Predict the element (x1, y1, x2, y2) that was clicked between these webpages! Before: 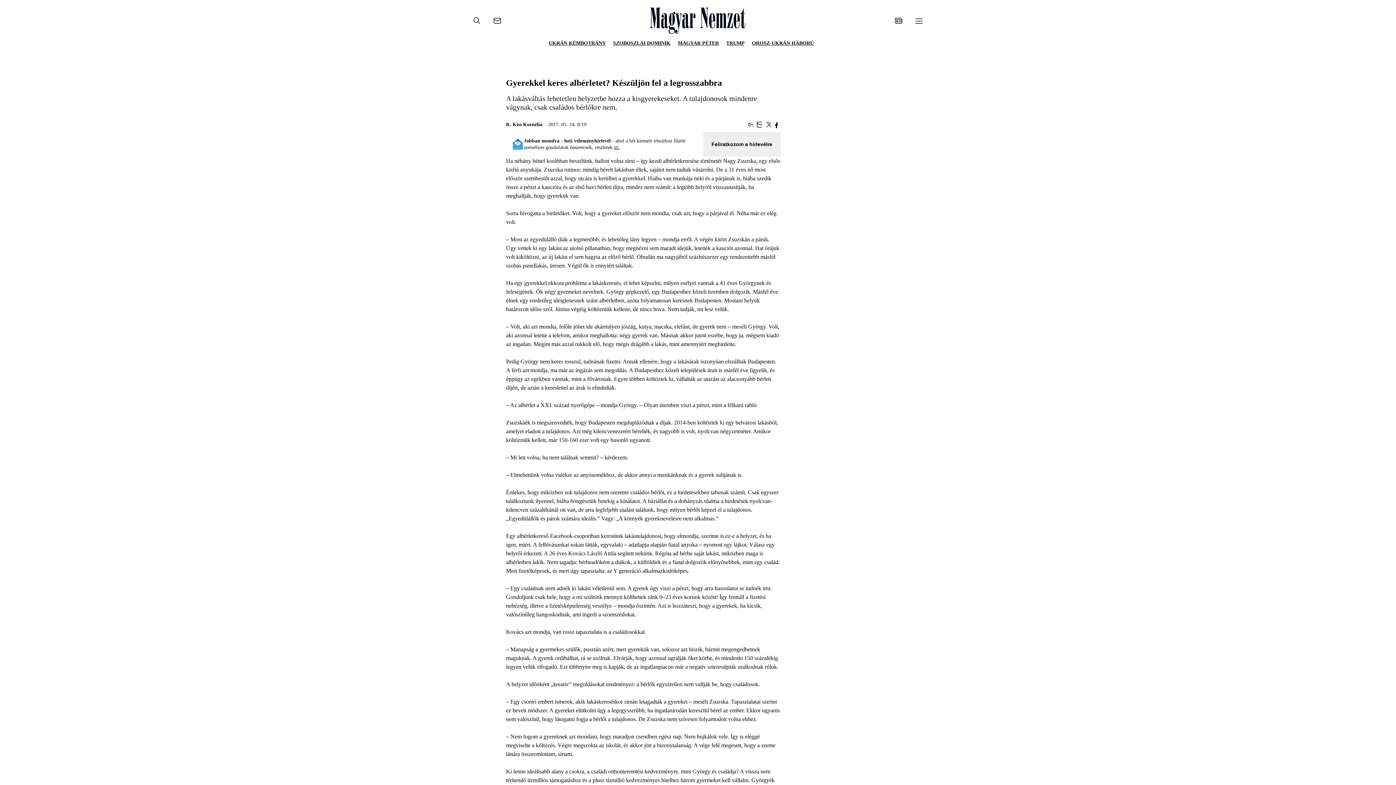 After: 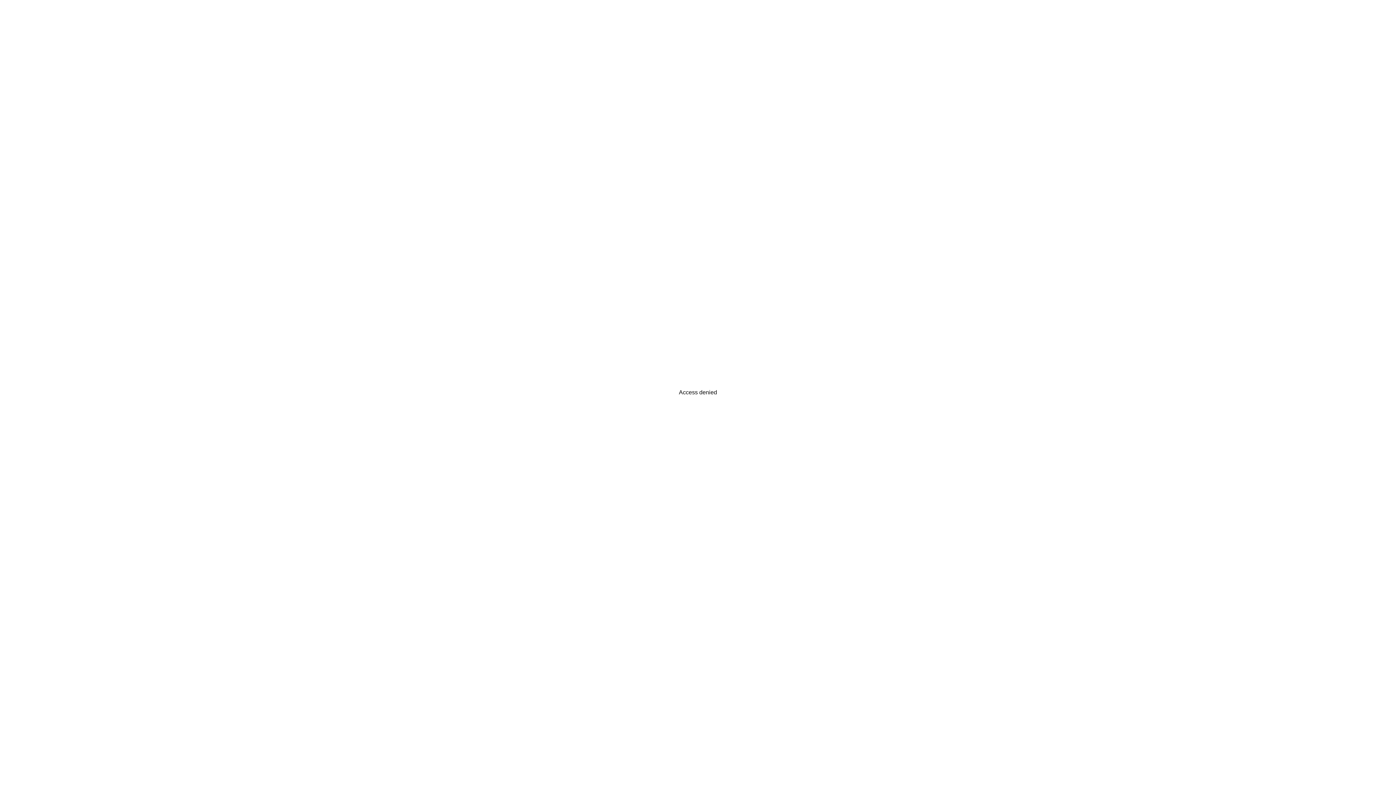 Action: bbox: (650, 7, 746, 35)